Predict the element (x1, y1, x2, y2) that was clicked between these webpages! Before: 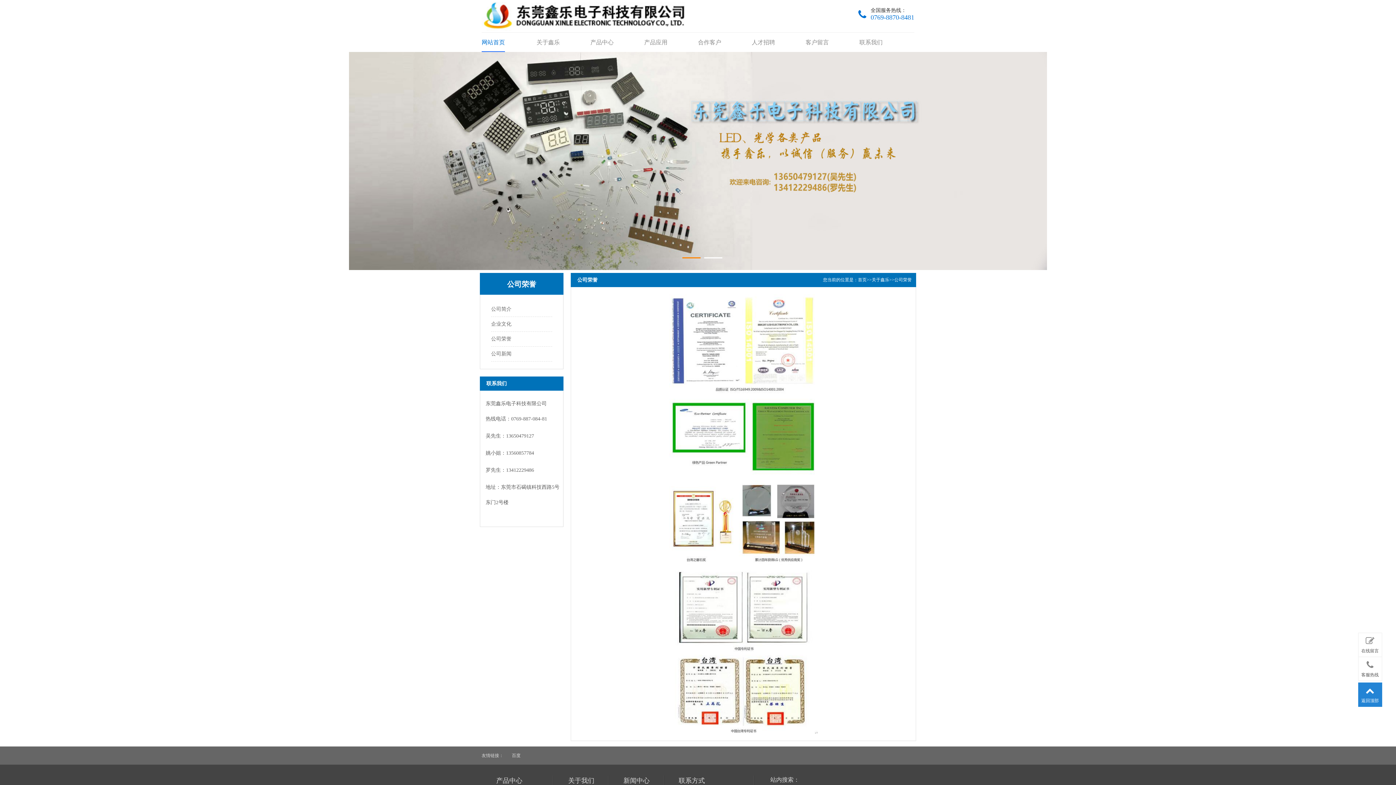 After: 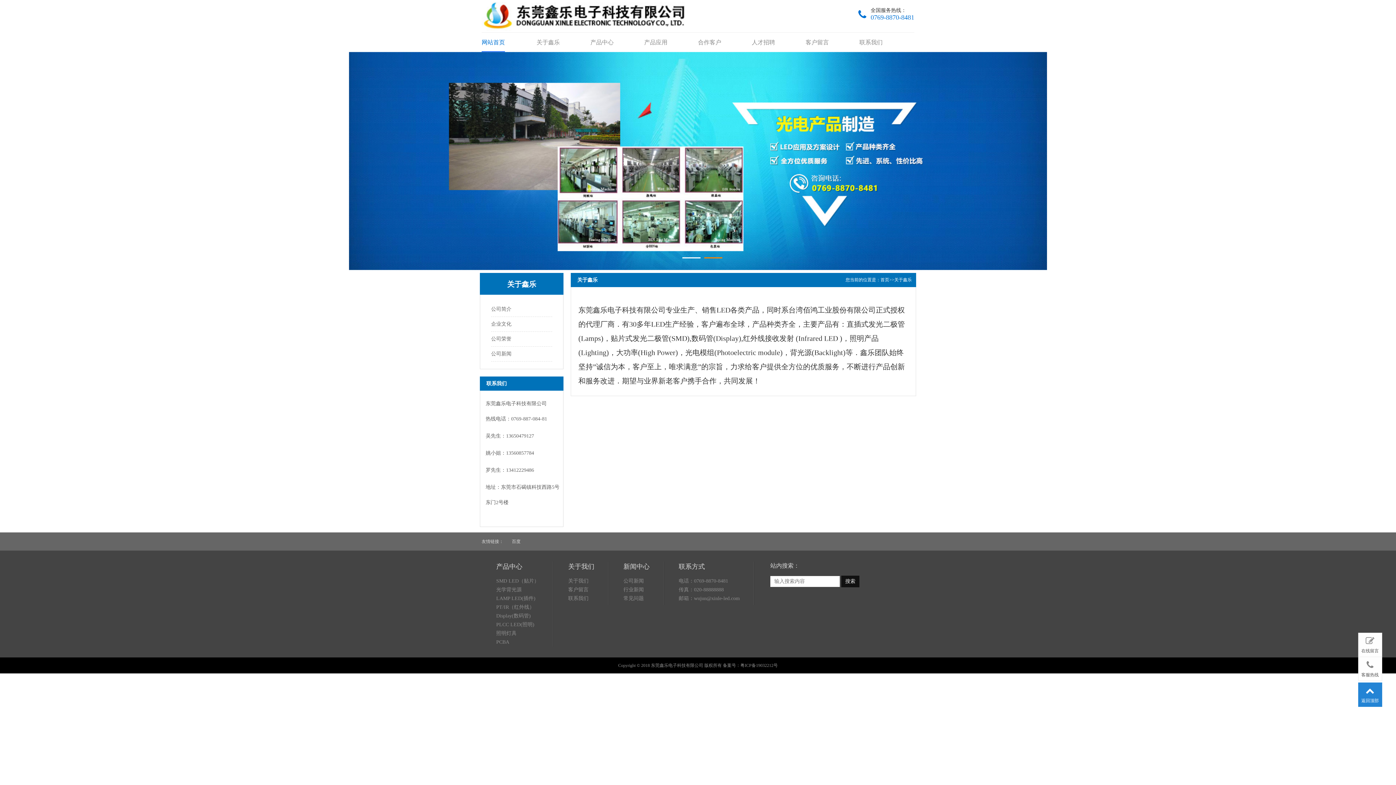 Action: label: 关于鑫乐 bbox: (872, 277, 889, 282)